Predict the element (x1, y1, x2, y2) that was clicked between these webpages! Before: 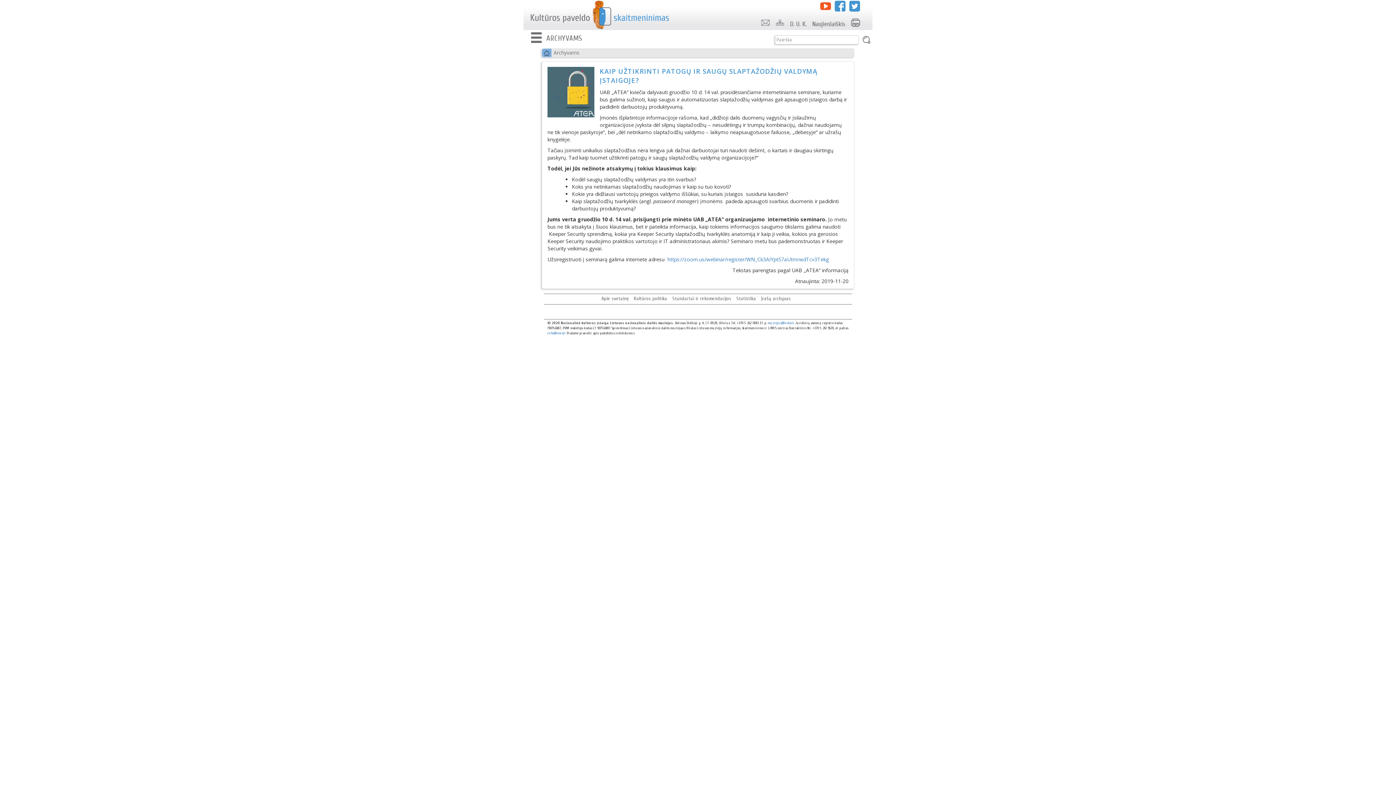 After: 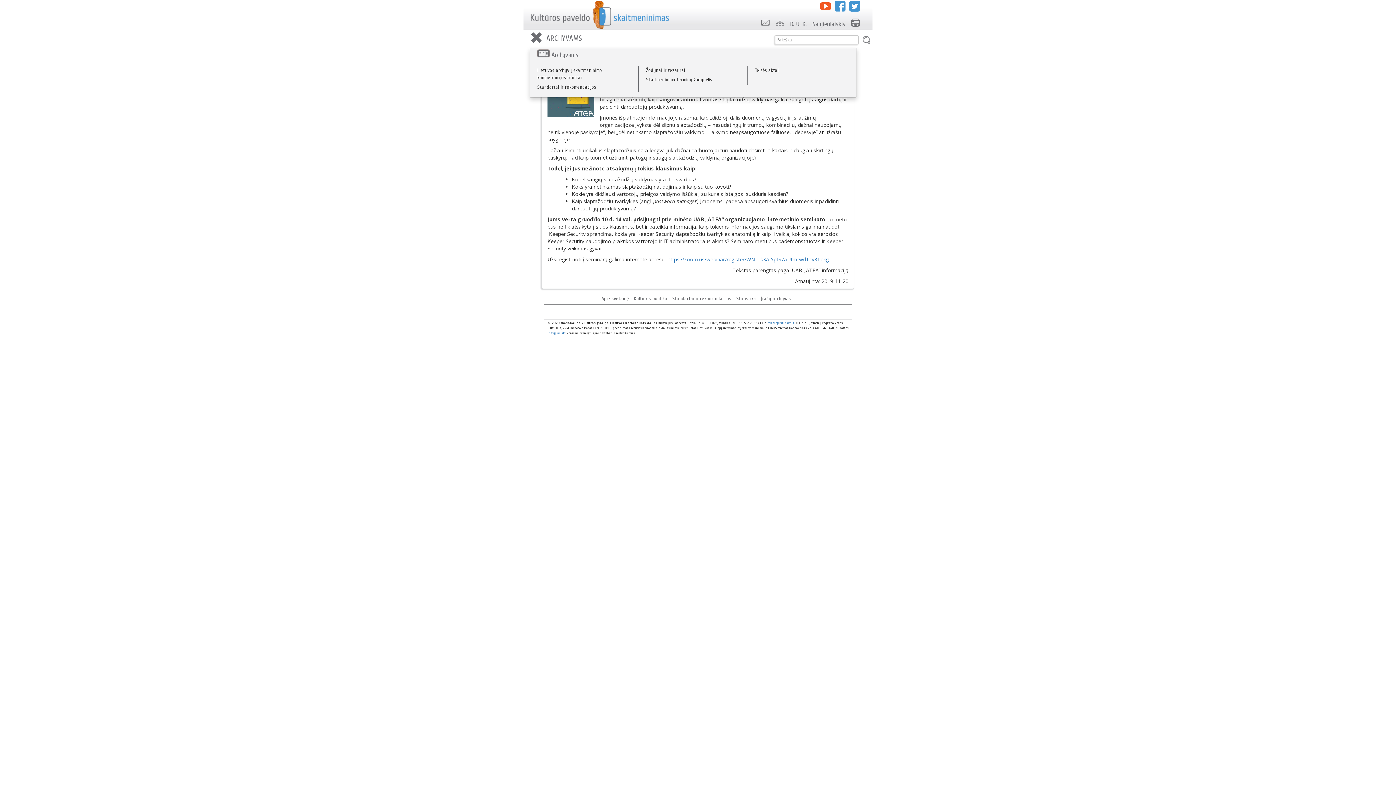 Action: bbox: (529, 30, 583, 46) label: ARCHYVAMS